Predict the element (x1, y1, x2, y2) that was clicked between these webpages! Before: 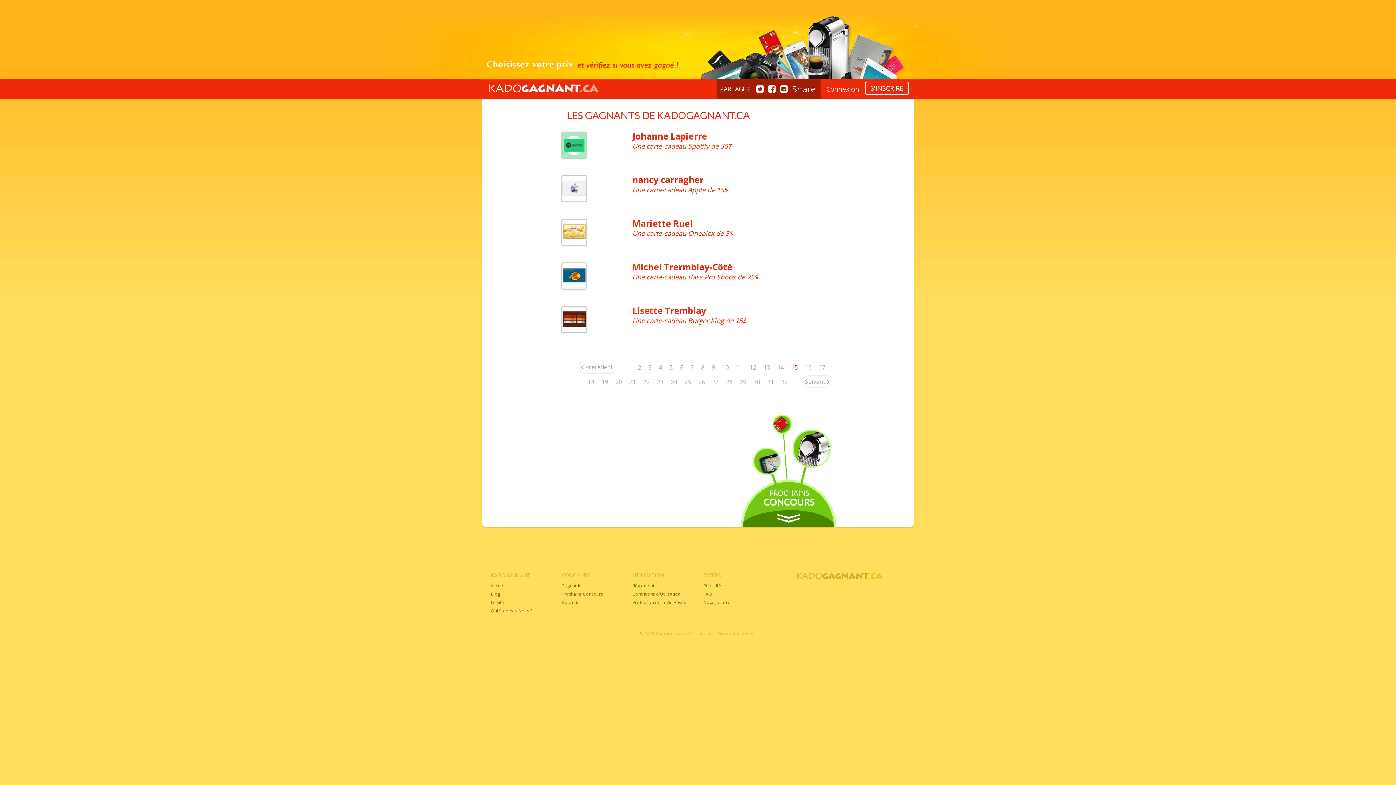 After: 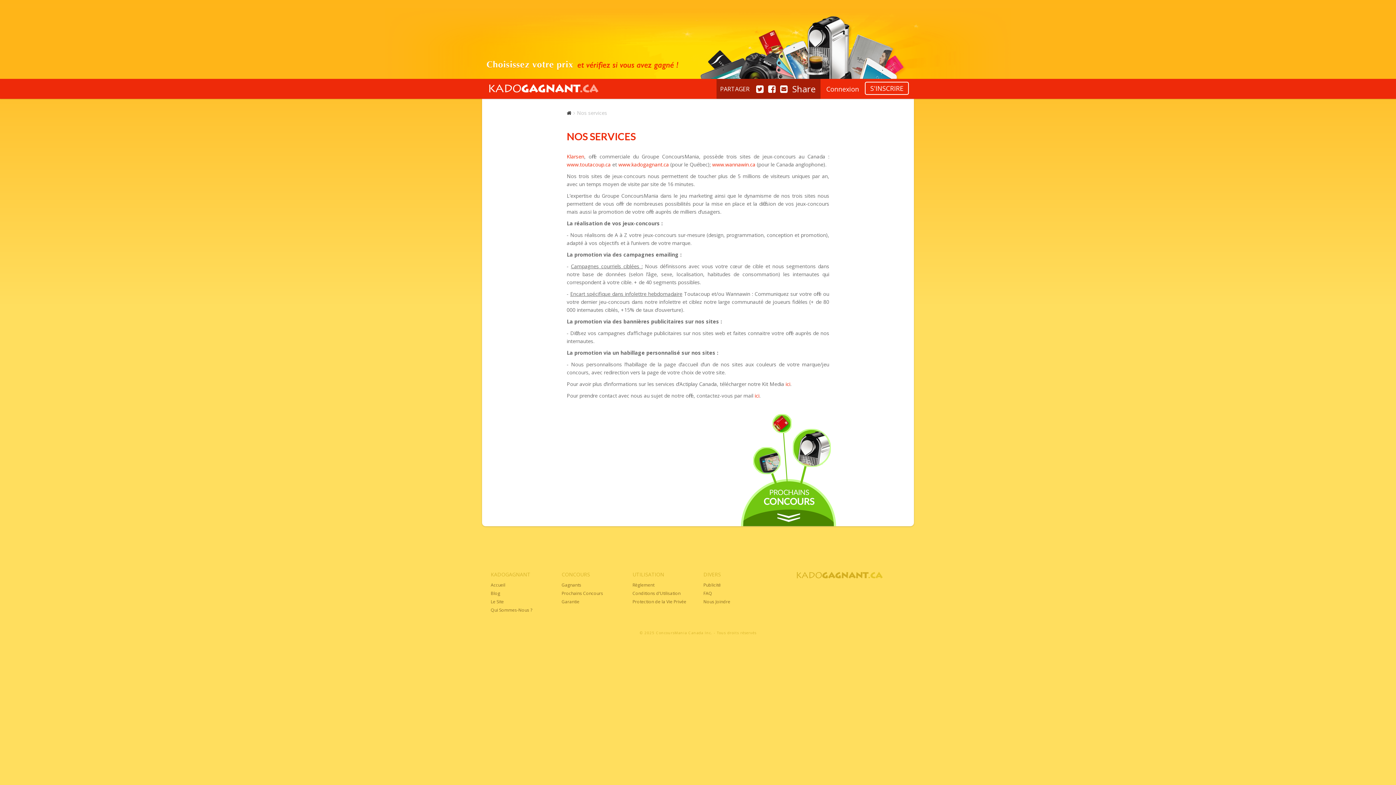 Action: label: Publicité bbox: (703, 582, 721, 589)